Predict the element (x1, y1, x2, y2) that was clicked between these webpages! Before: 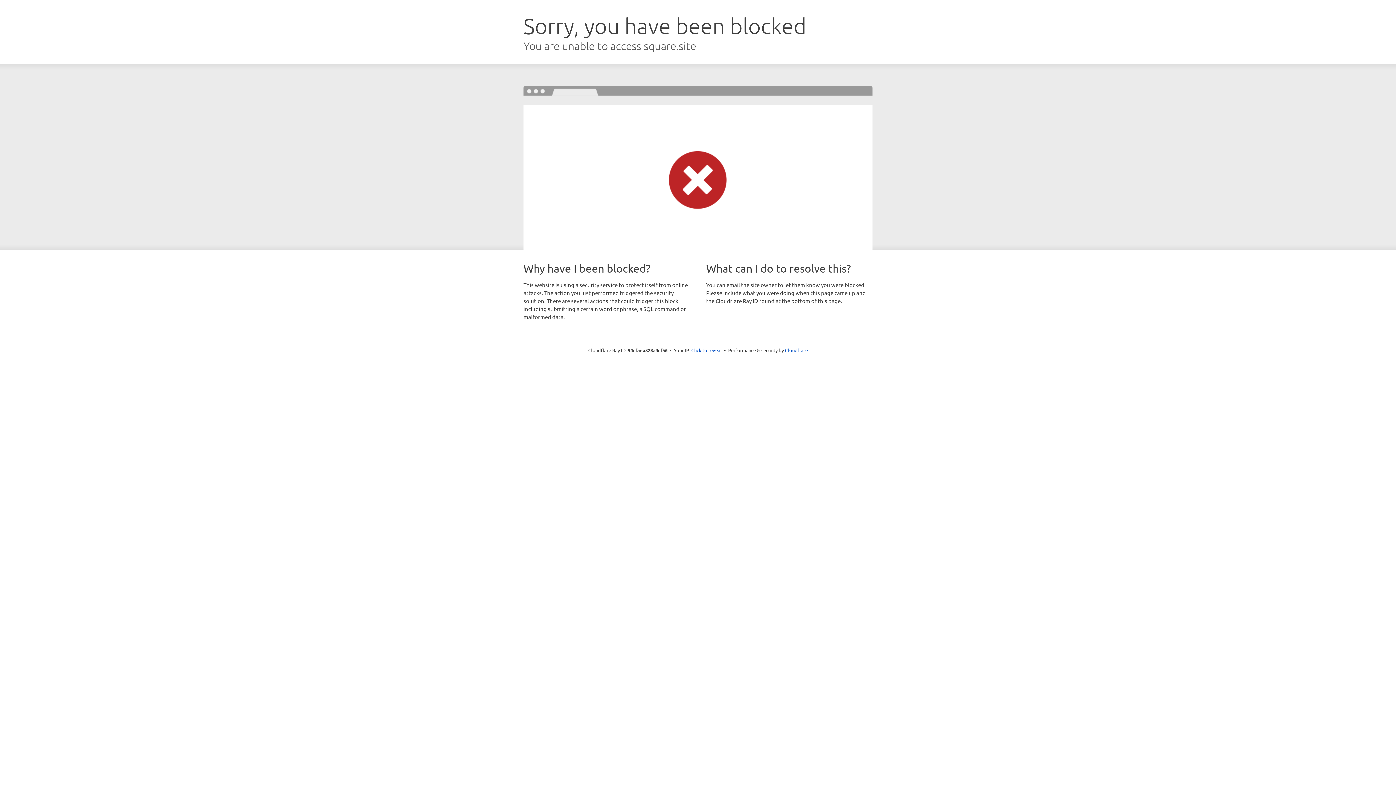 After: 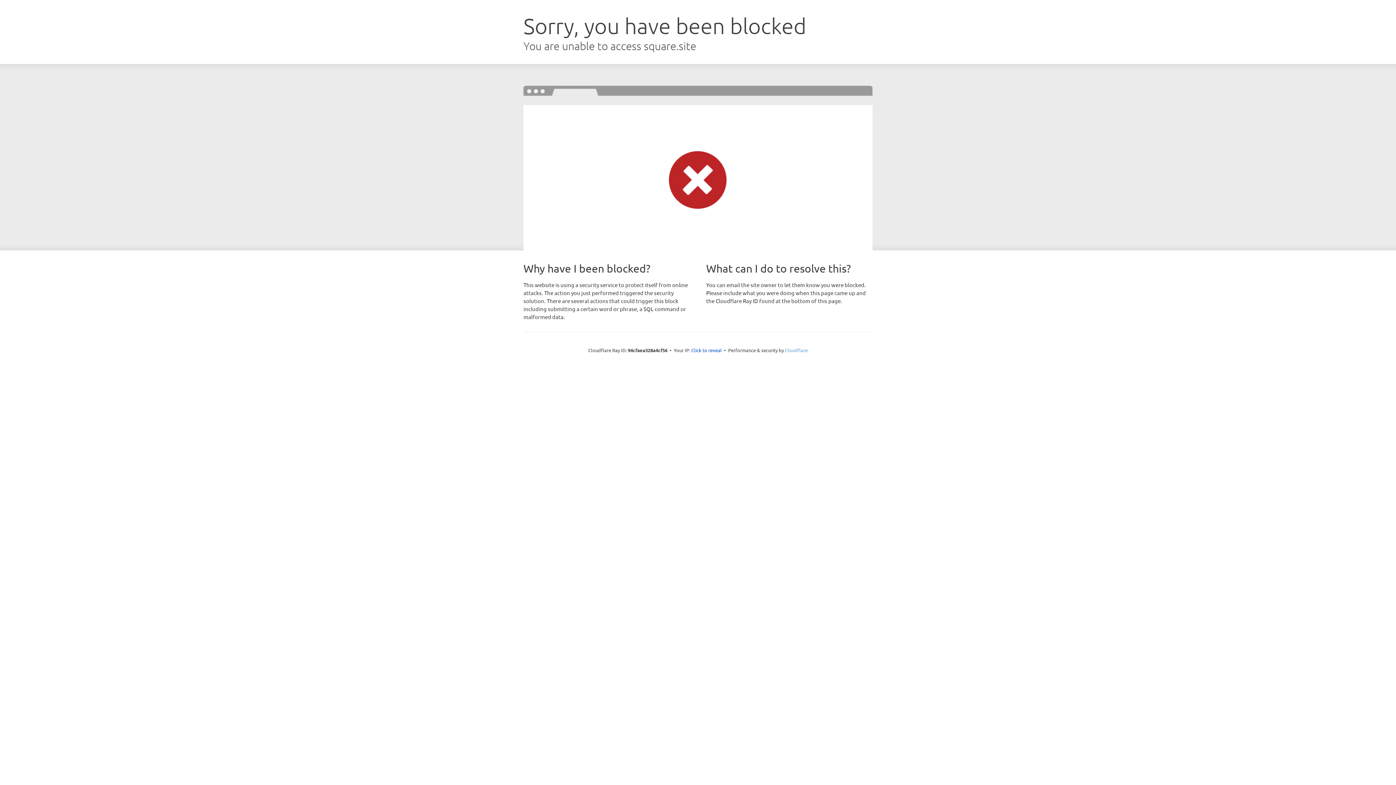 Action: label: Cloudflare bbox: (785, 347, 808, 353)